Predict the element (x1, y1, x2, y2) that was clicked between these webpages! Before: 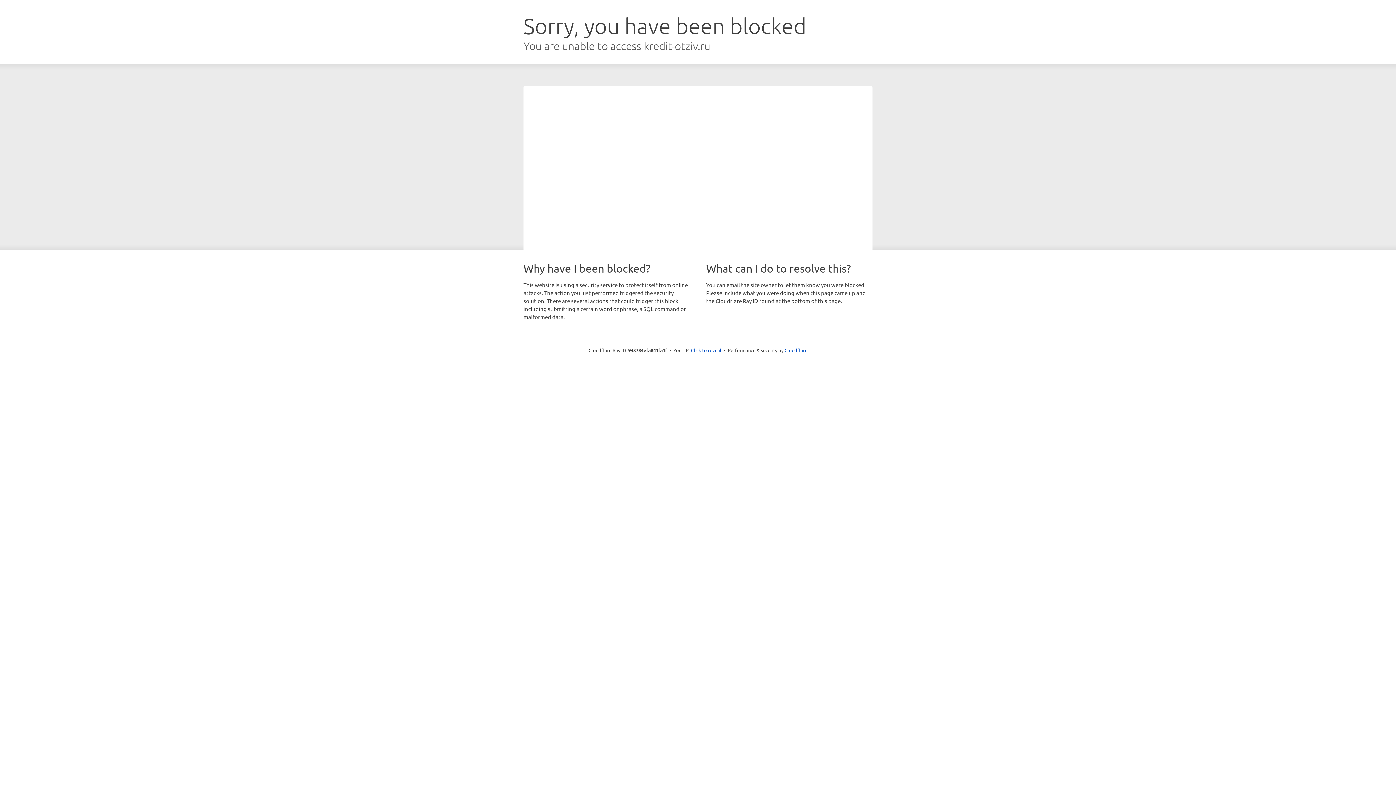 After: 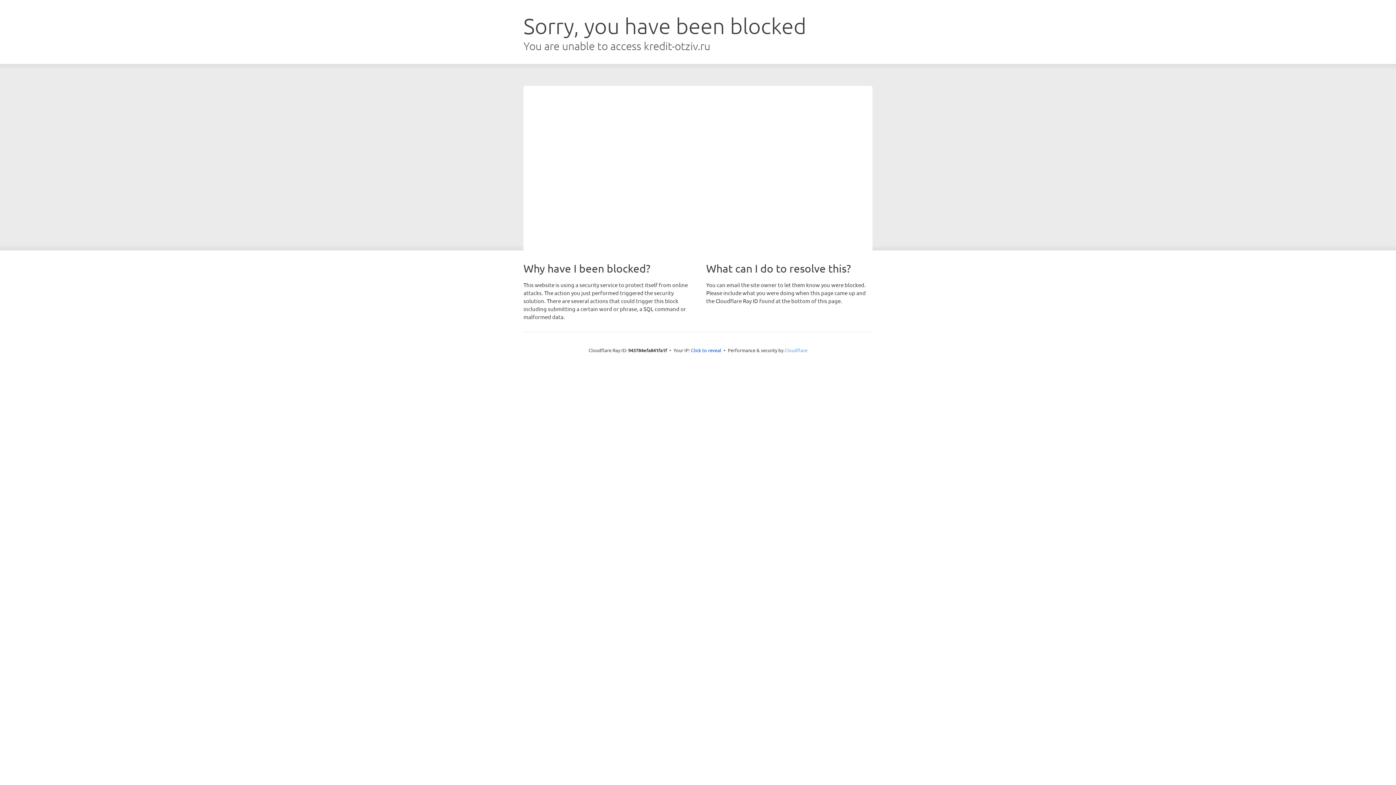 Action: label: Cloudflare bbox: (784, 347, 807, 353)